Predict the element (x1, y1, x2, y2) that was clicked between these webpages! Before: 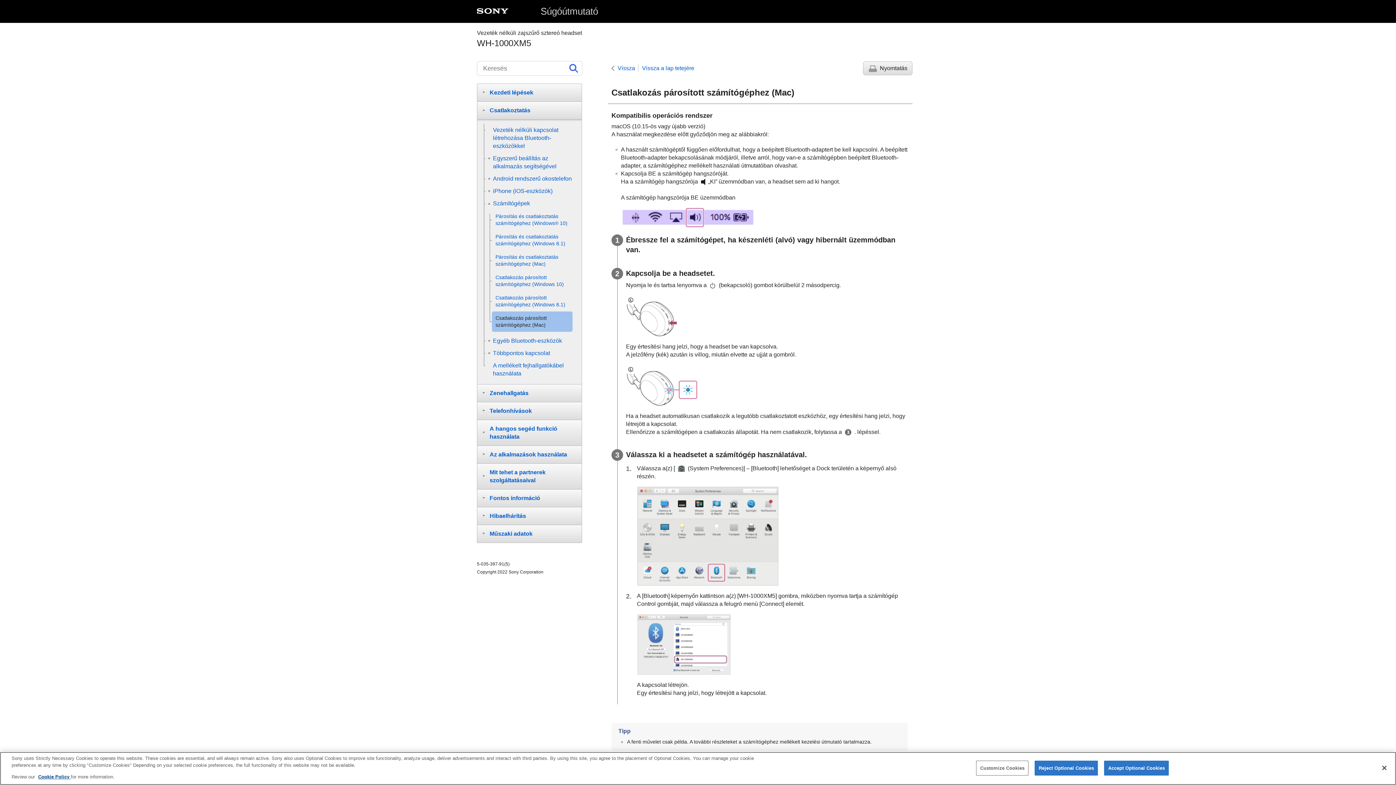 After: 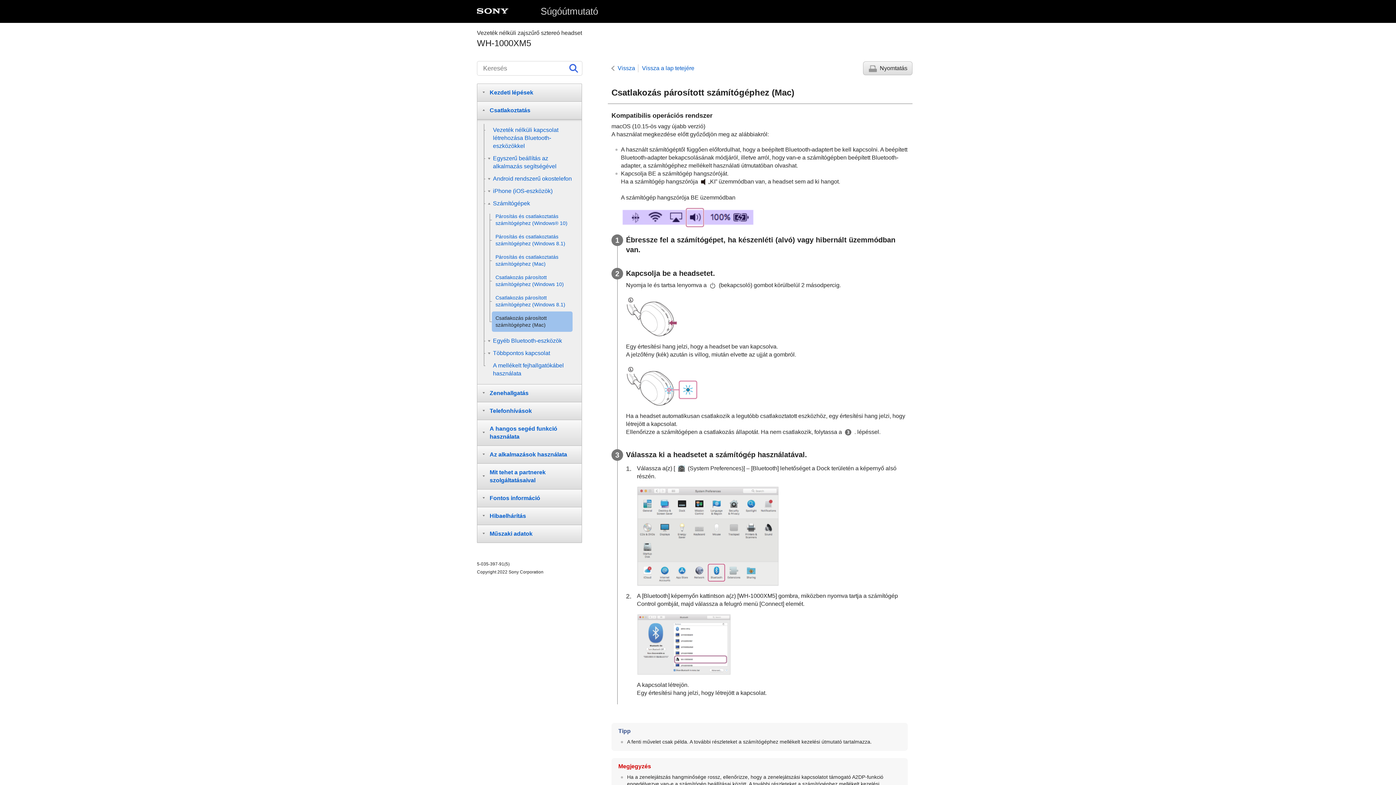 Action: label: Reject Optional Cookies bbox: (1035, 760, 1098, 775)